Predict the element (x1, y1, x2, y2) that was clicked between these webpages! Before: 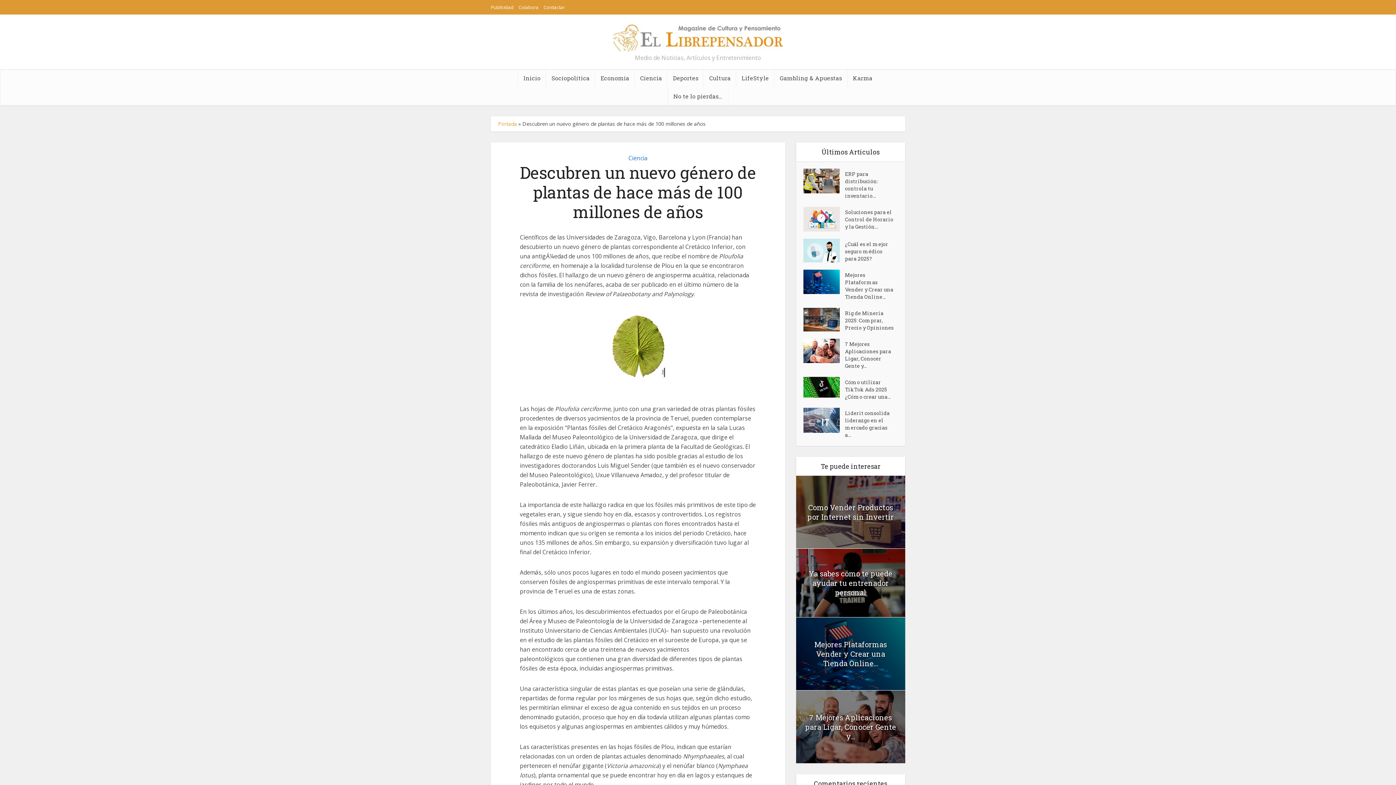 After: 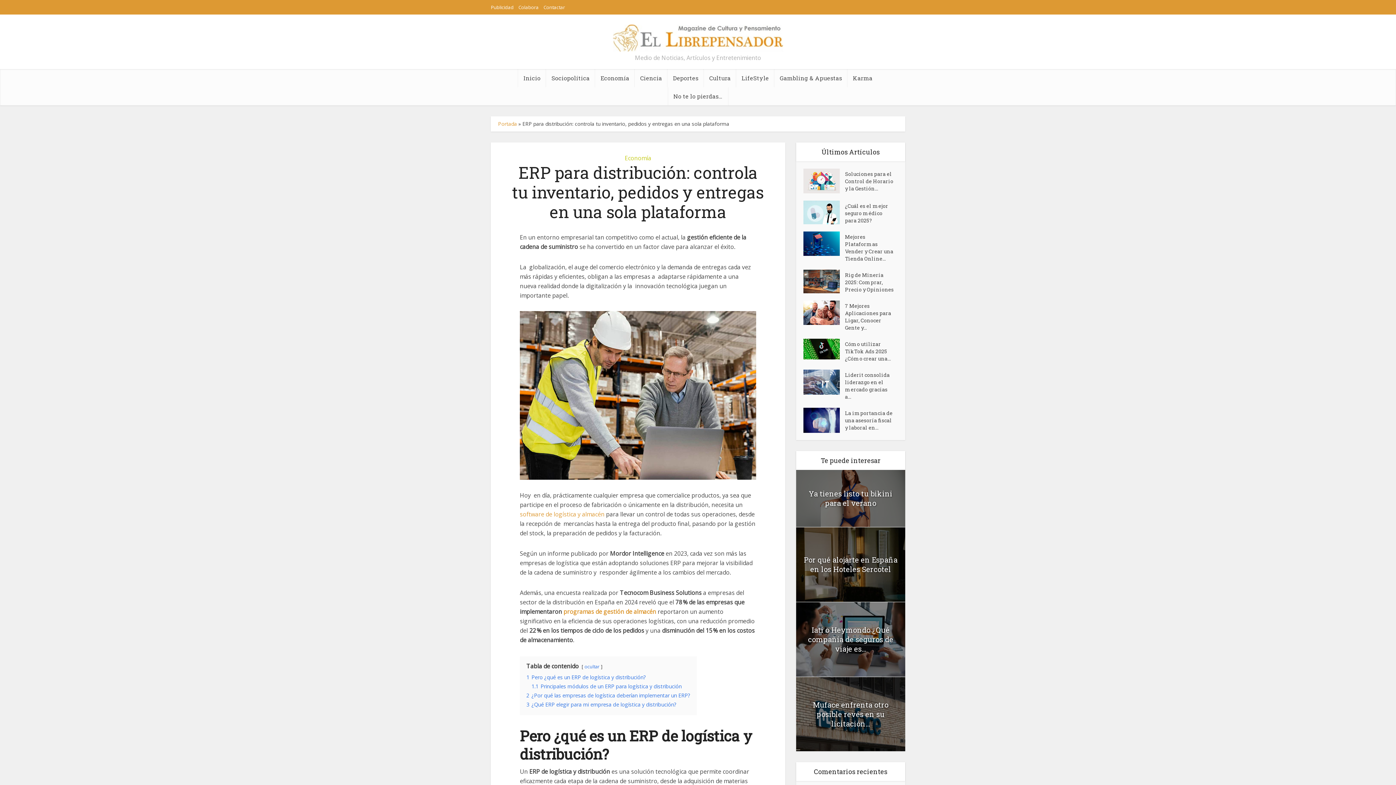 Action: bbox: (803, 168, 845, 193)